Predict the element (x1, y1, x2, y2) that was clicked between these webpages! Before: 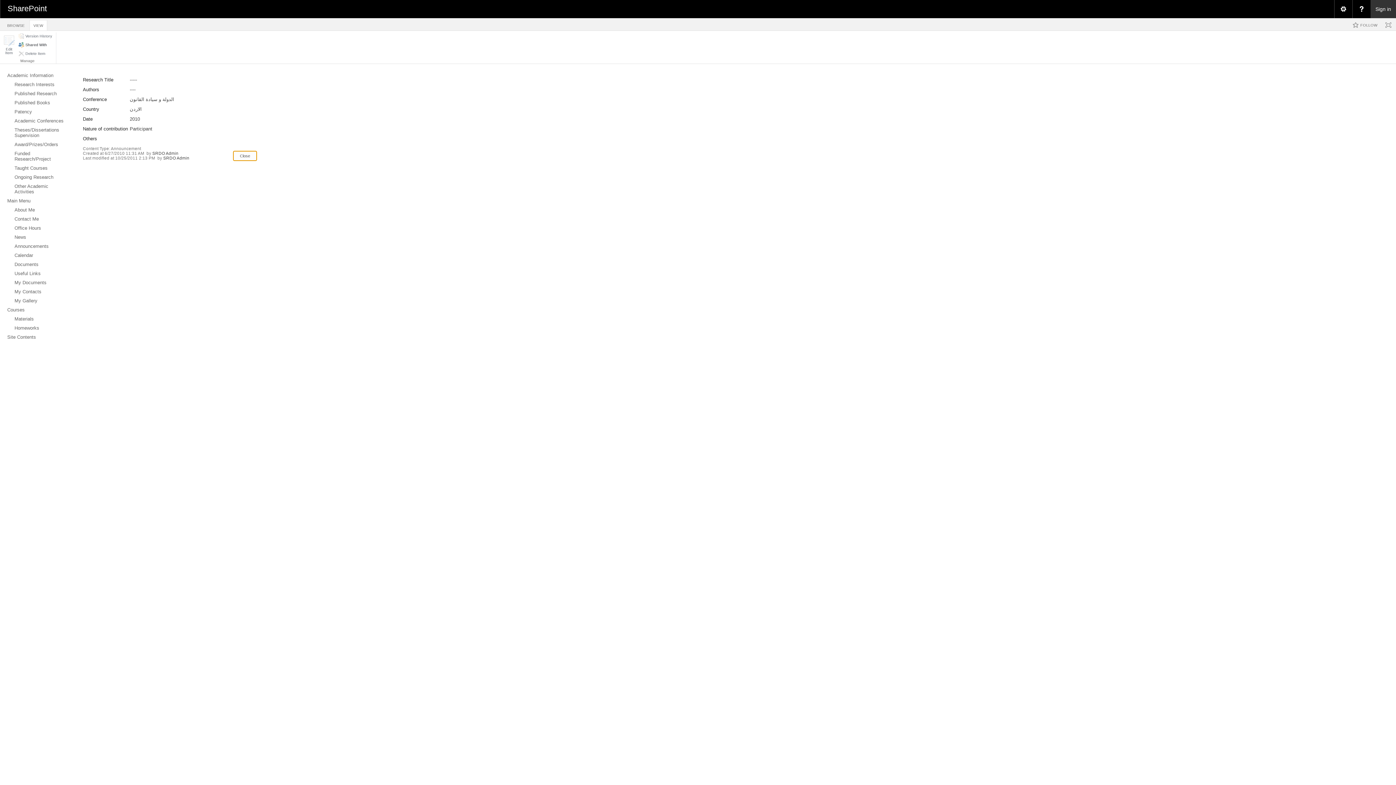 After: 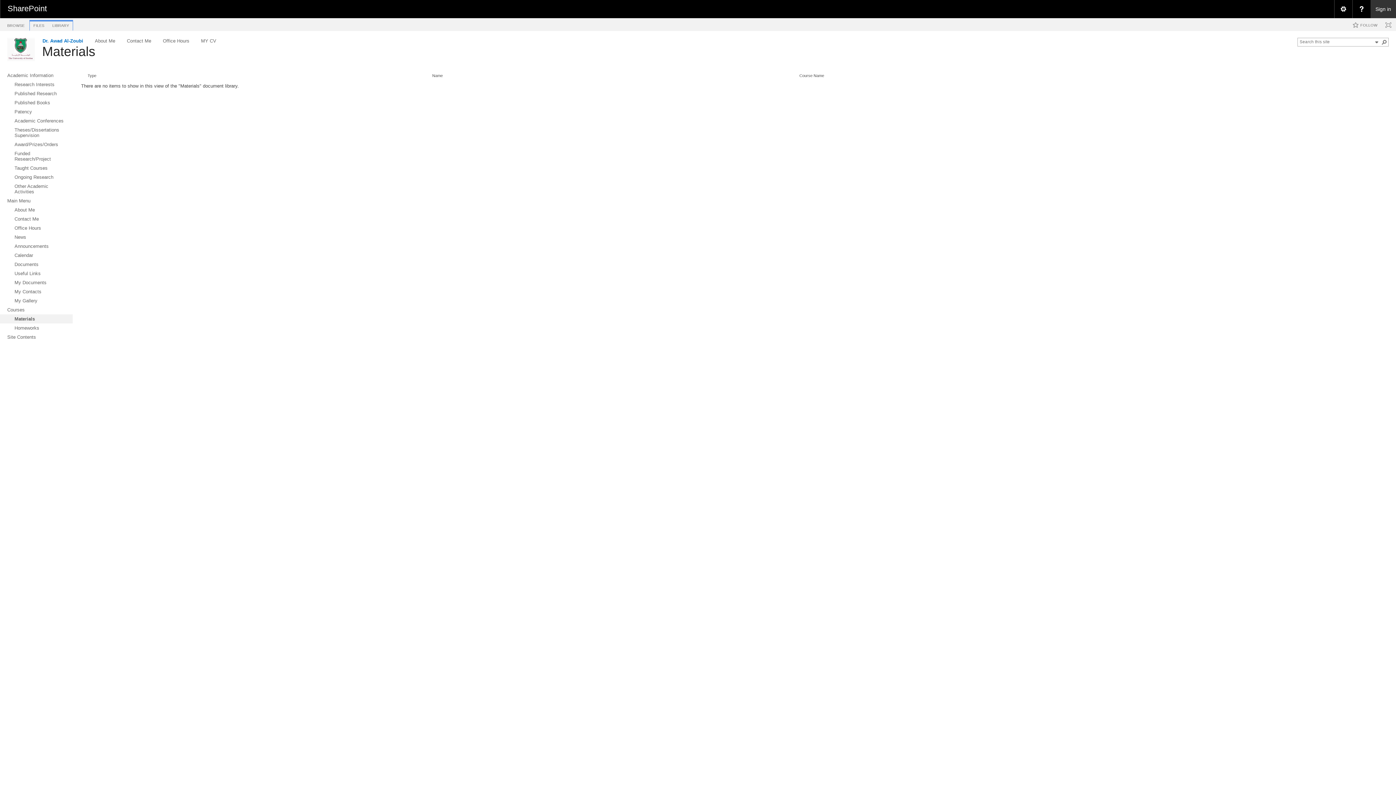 Action: bbox: (0, 314, 72, 323) label: Materials